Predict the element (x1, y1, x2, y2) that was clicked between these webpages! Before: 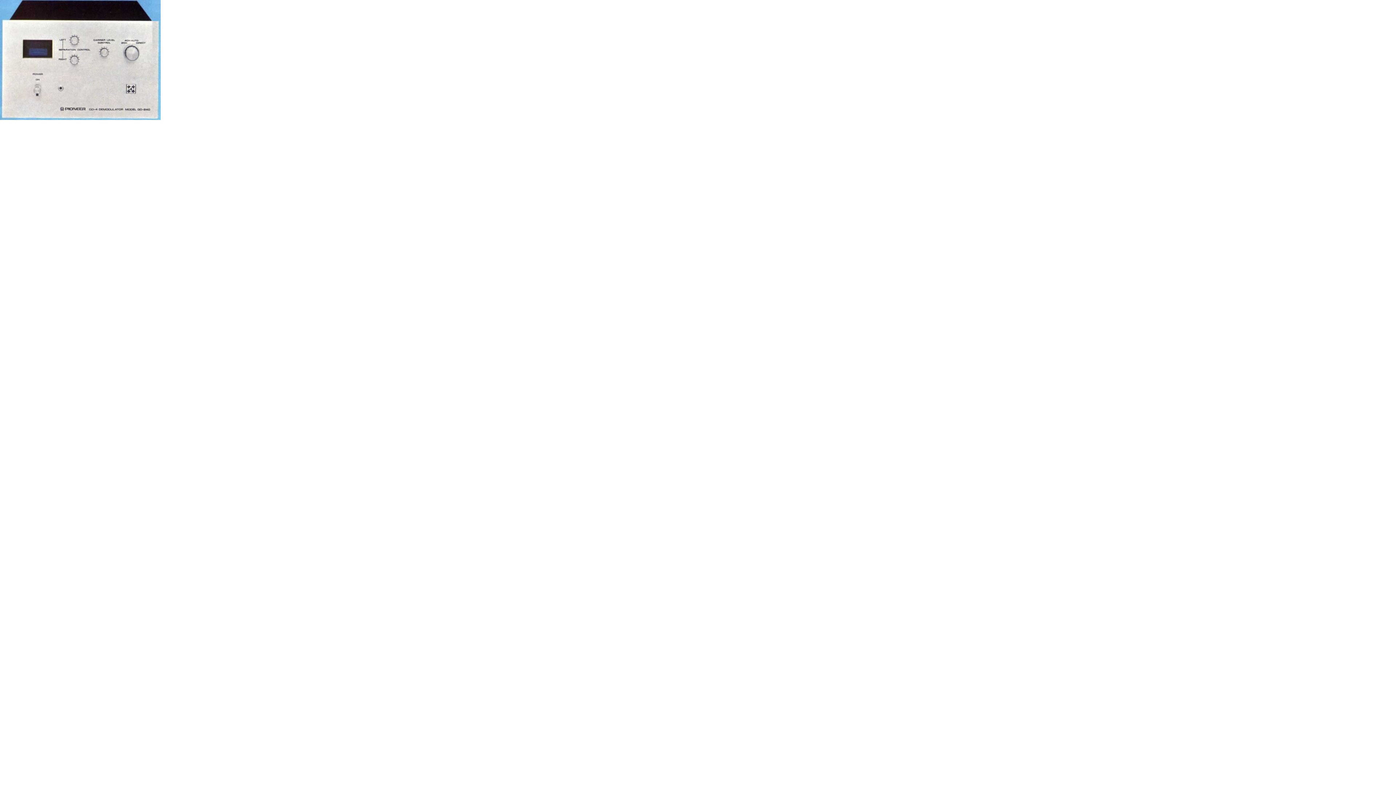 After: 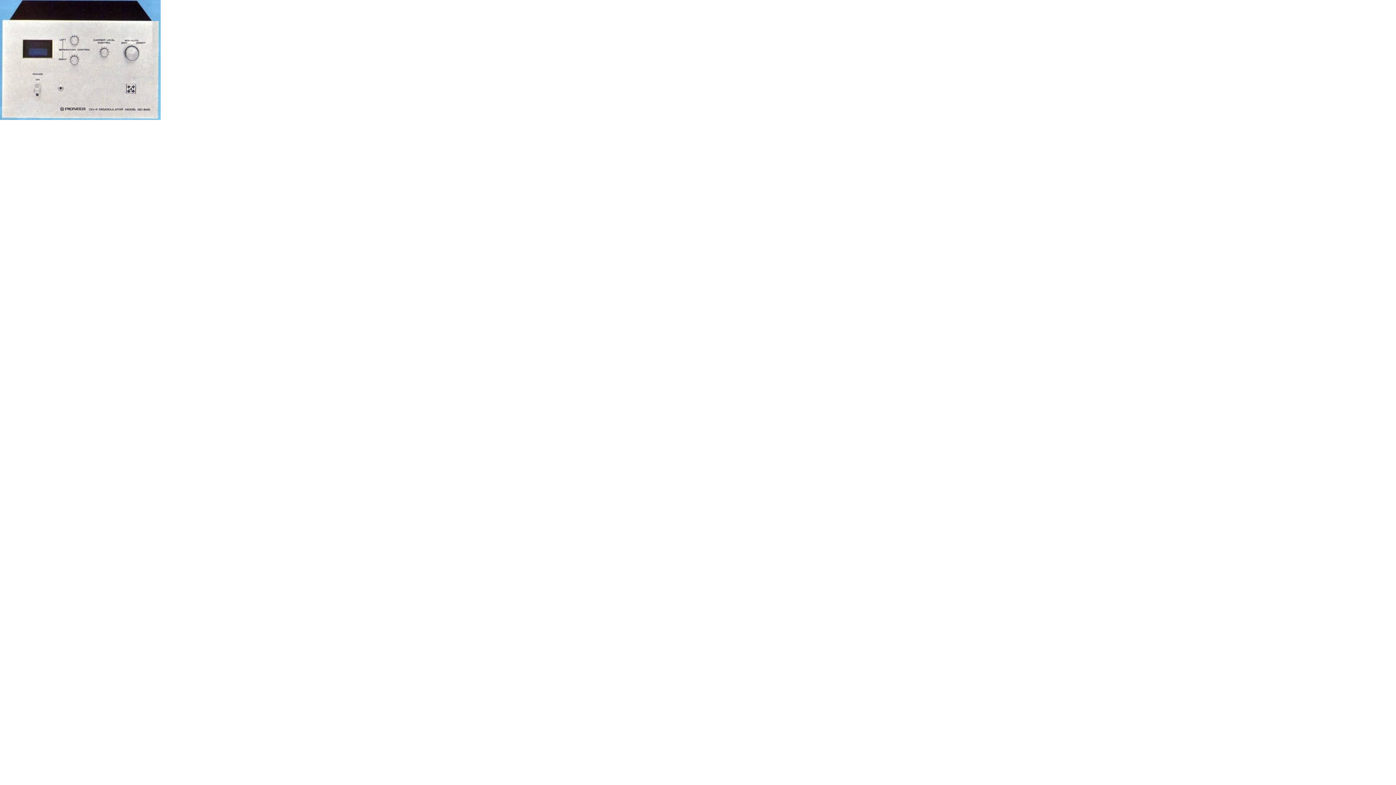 Action: bbox: (0, 114, 160, 121)